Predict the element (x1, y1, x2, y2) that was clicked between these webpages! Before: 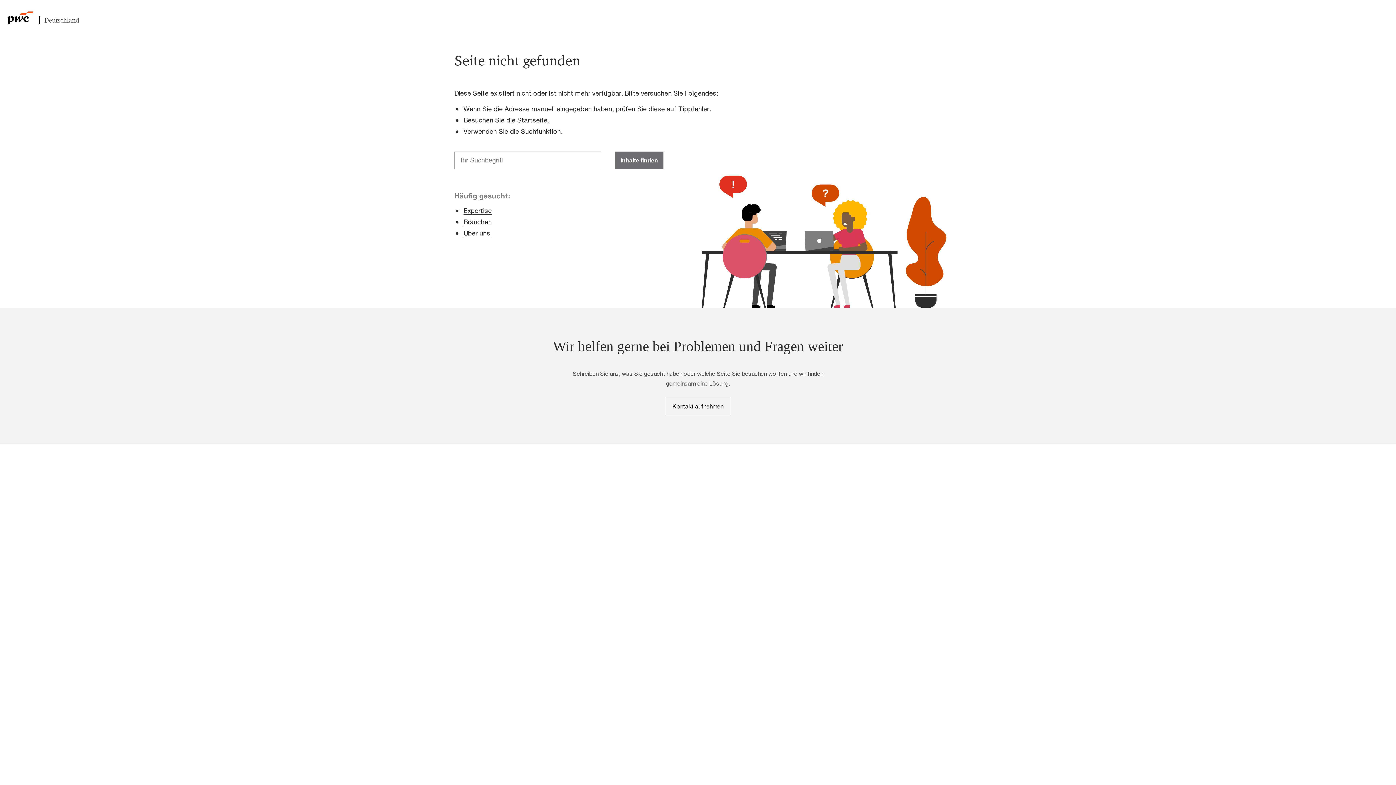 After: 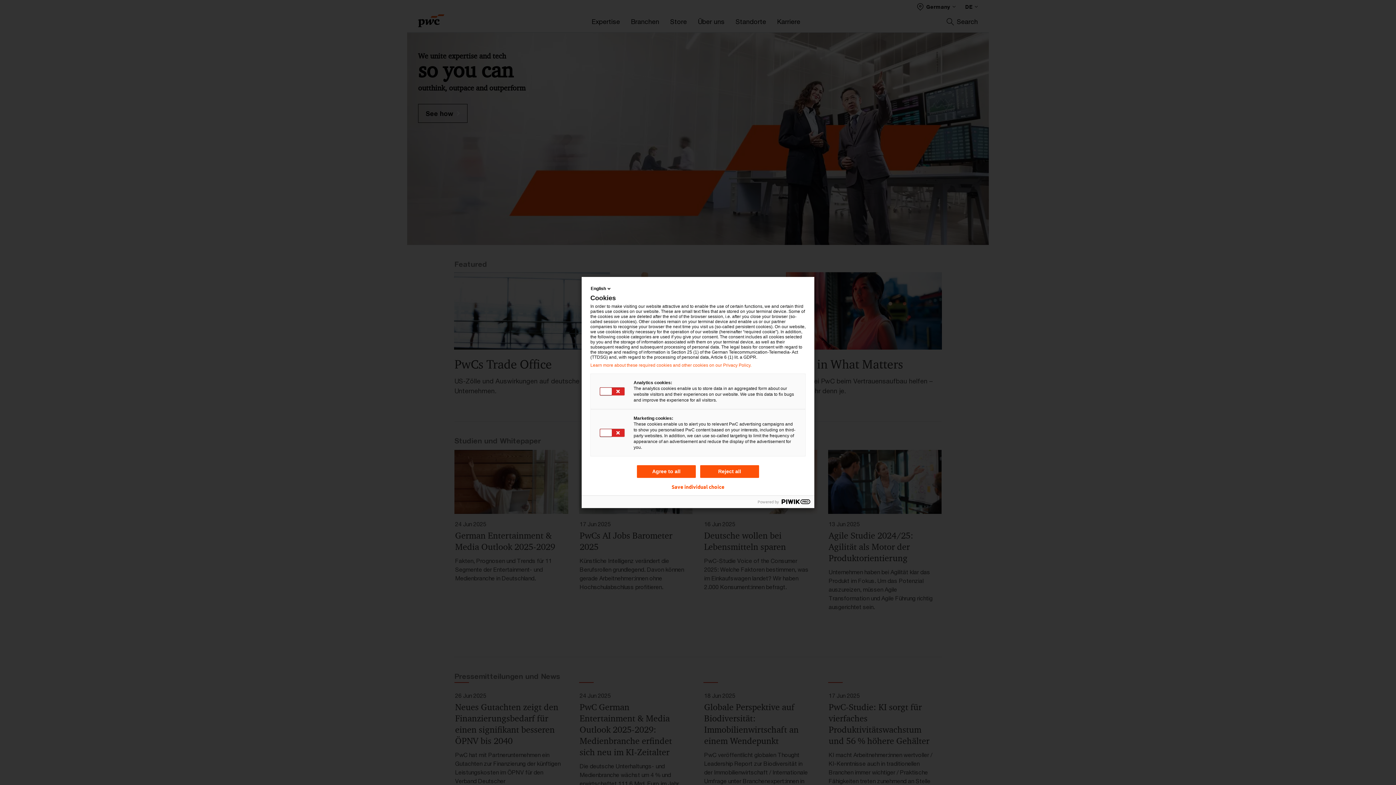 Action: label: Deutschland bbox: (0, 0, 86, 30)